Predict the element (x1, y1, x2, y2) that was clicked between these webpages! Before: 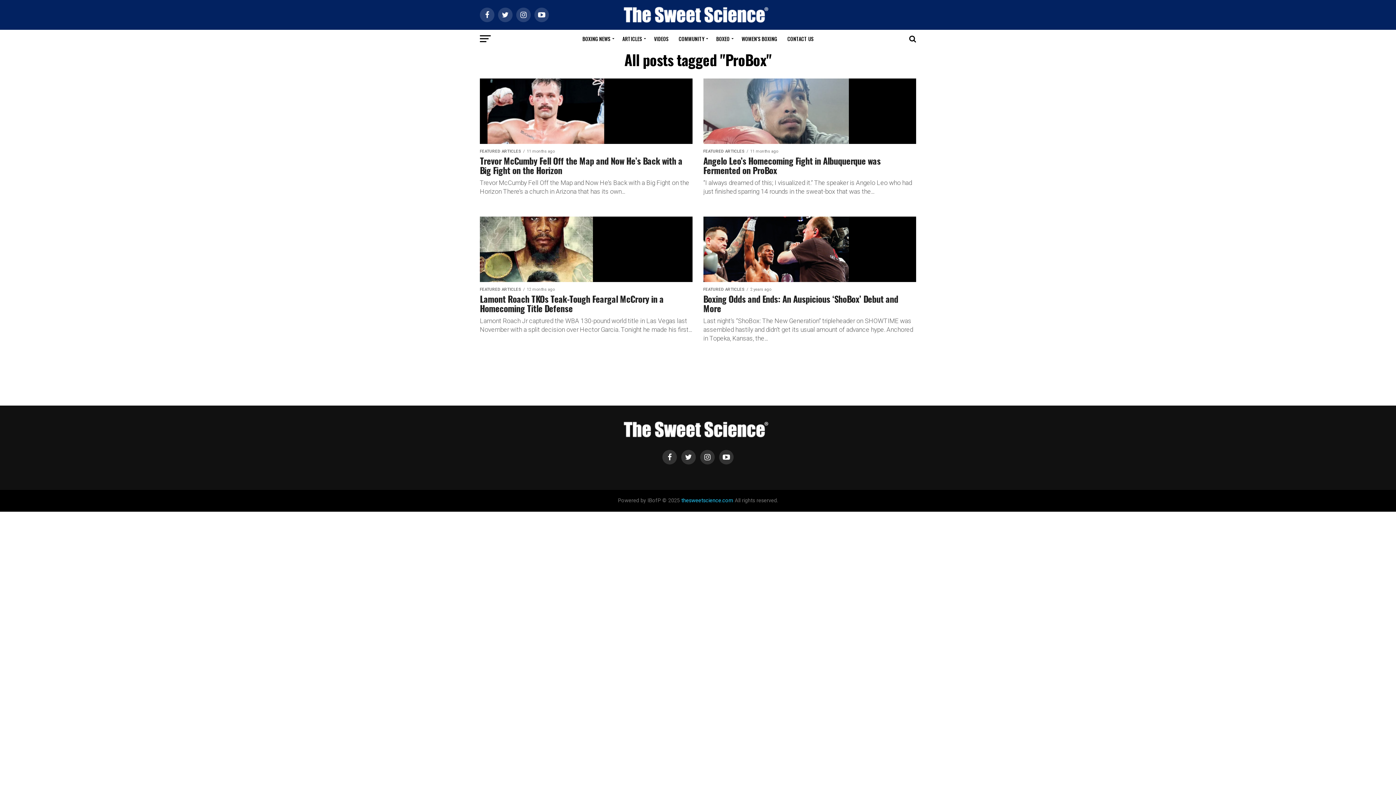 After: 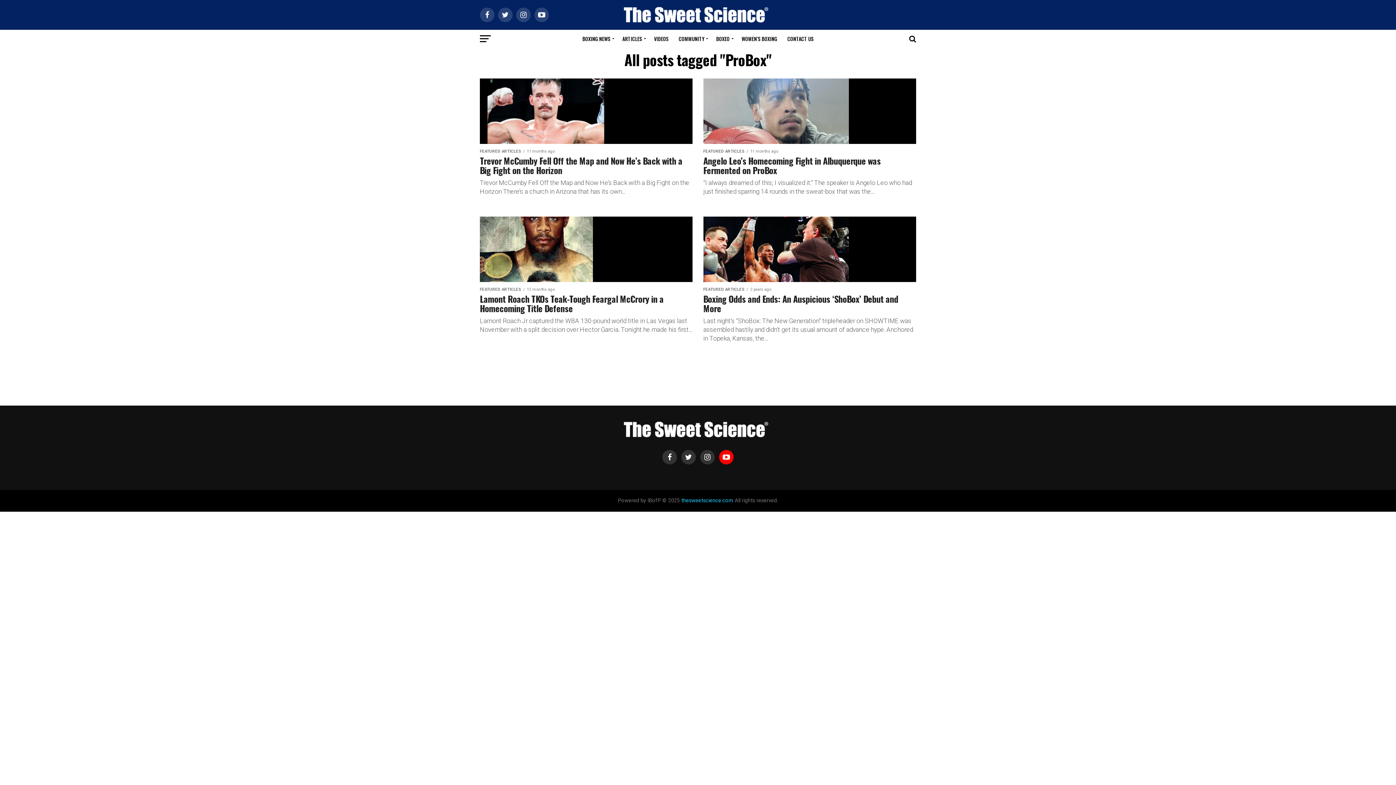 Action: bbox: (719, 450, 733, 464)